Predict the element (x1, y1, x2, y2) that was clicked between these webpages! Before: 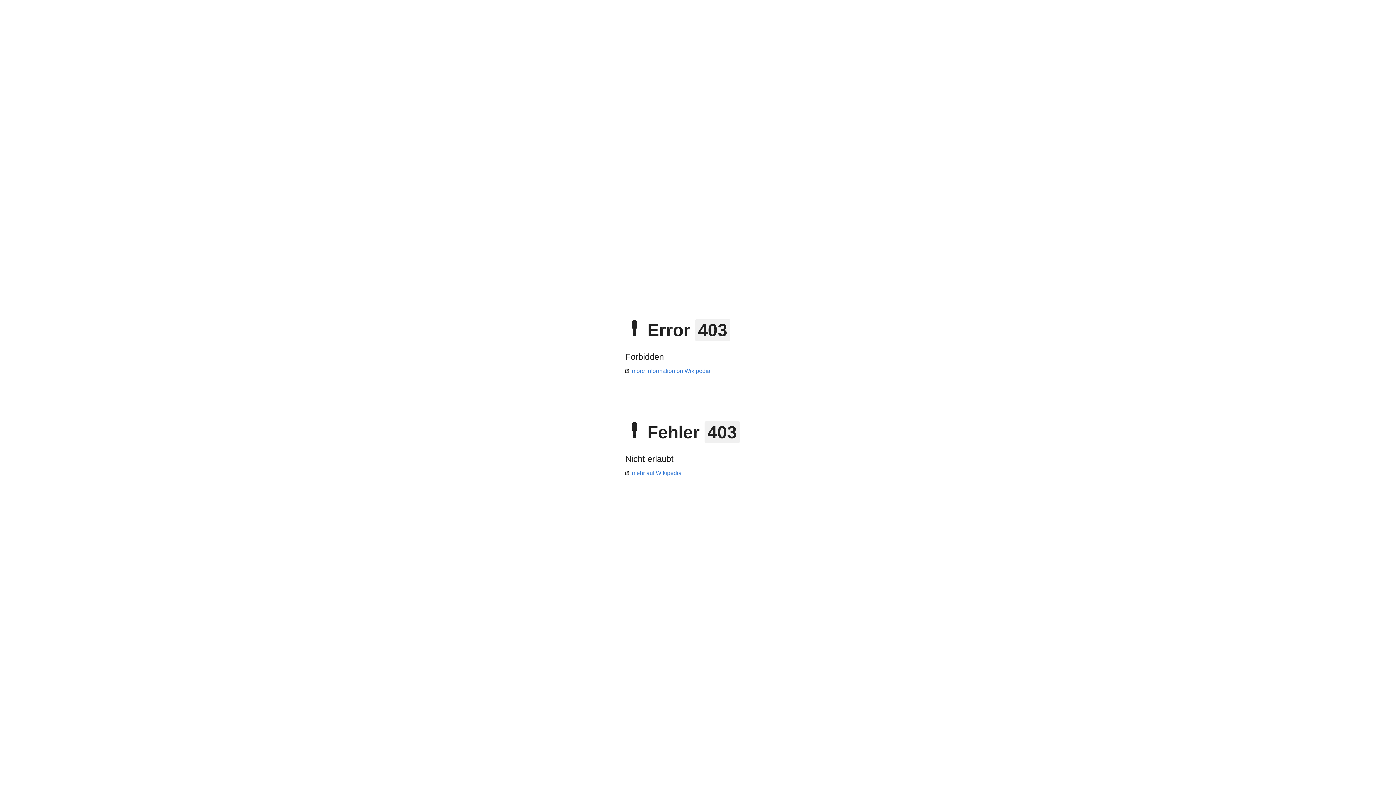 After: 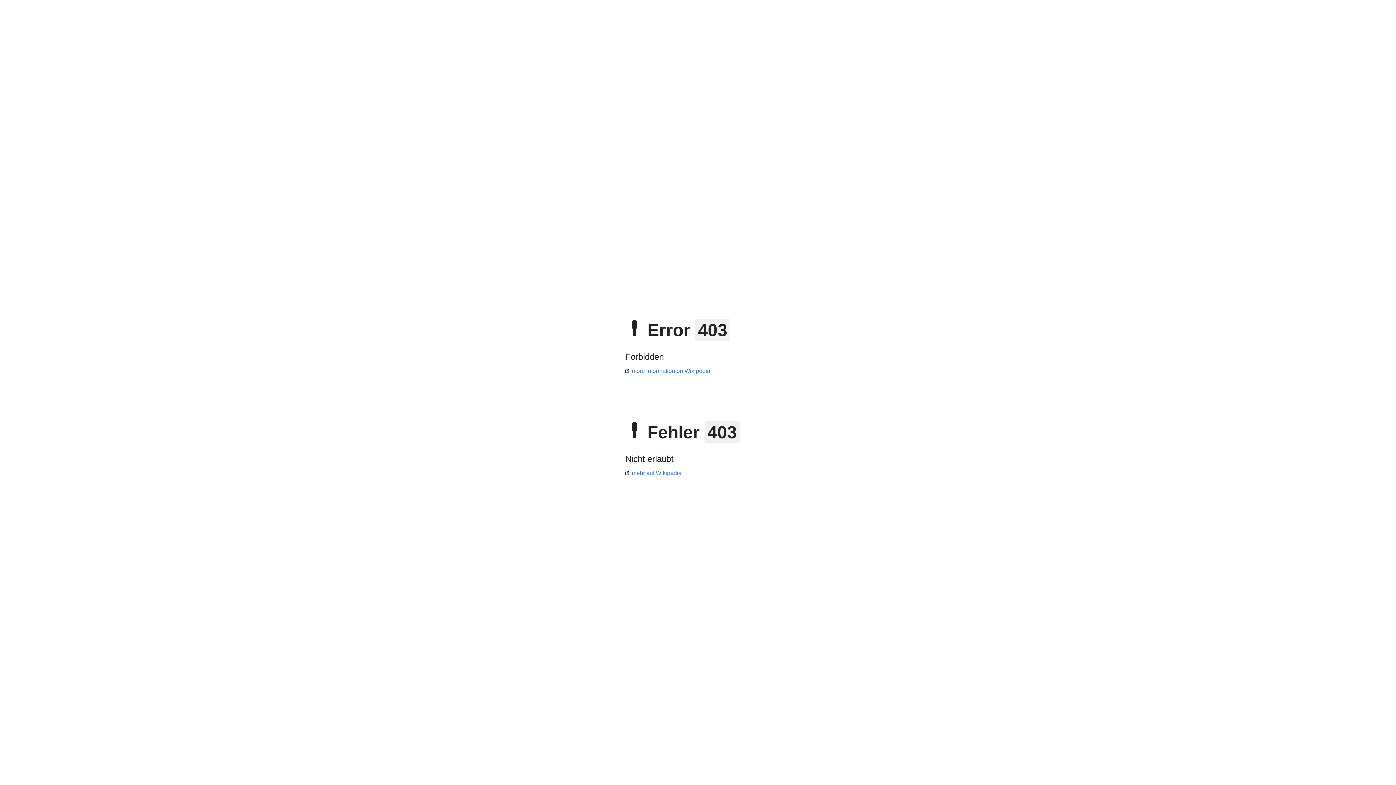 Action: label: mehr auf Wikipedia bbox: (625, 470, 681, 476)